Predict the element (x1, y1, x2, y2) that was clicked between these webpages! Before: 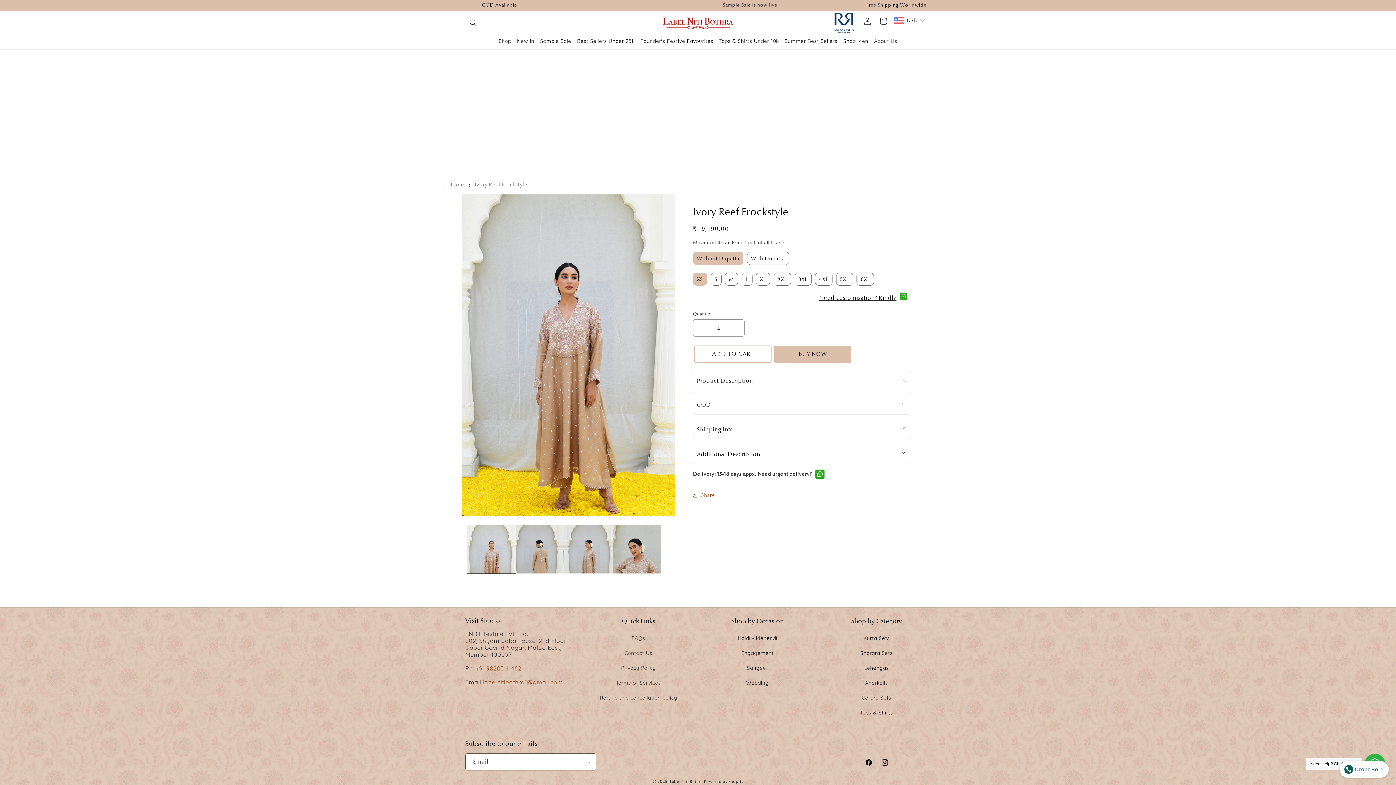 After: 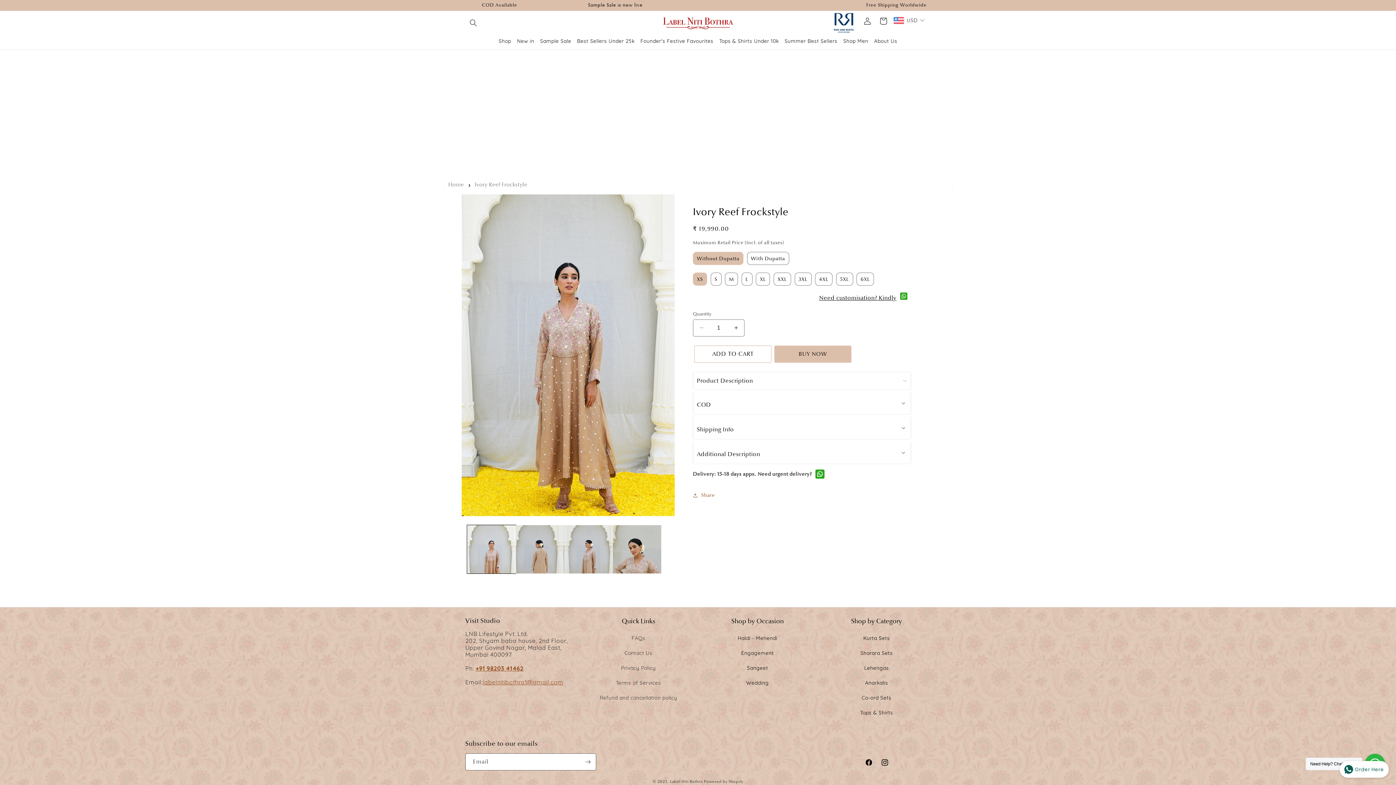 Action: label: +91 98203 41462

 bbox: (475, 665, 521, 672)